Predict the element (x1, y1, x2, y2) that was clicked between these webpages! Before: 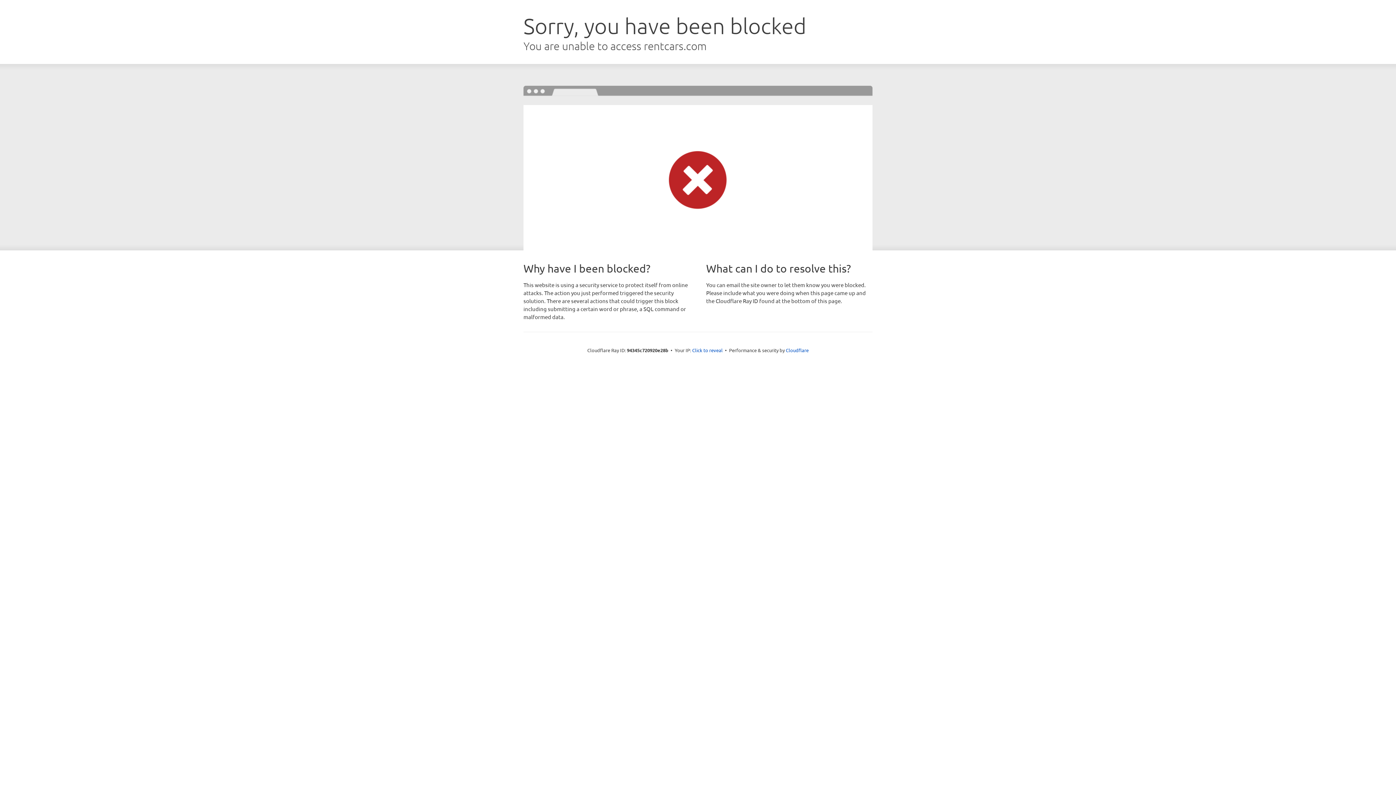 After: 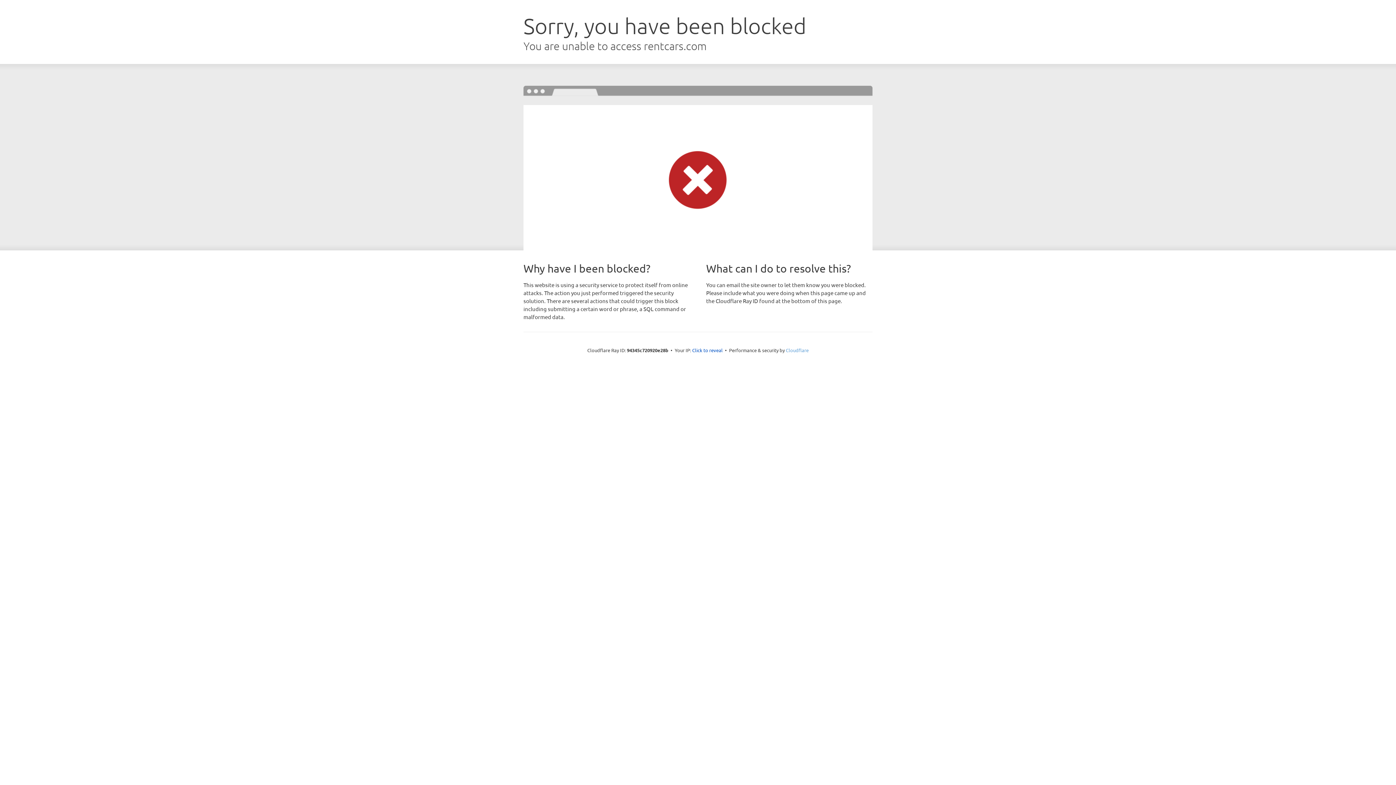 Action: bbox: (786, 347, 808, 353) label: Cloudflare